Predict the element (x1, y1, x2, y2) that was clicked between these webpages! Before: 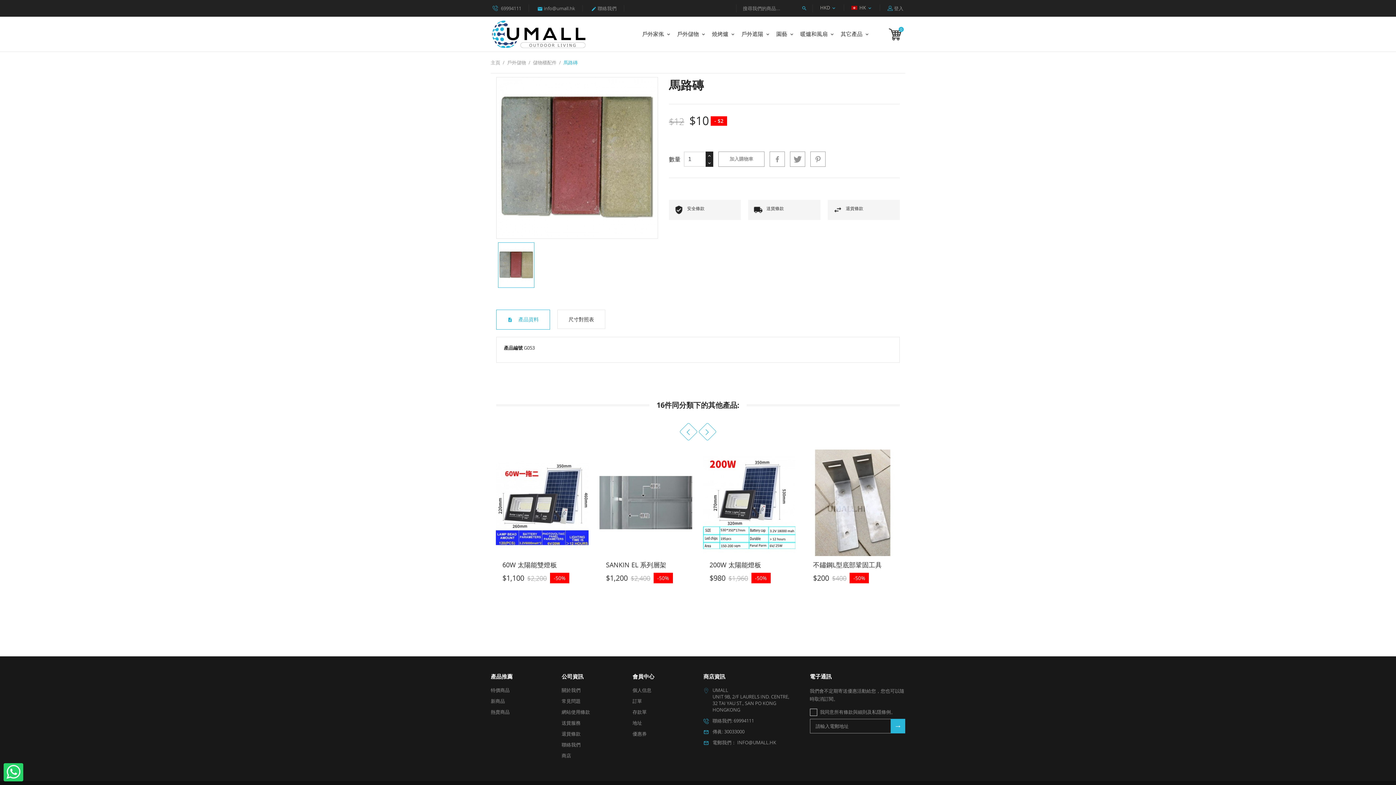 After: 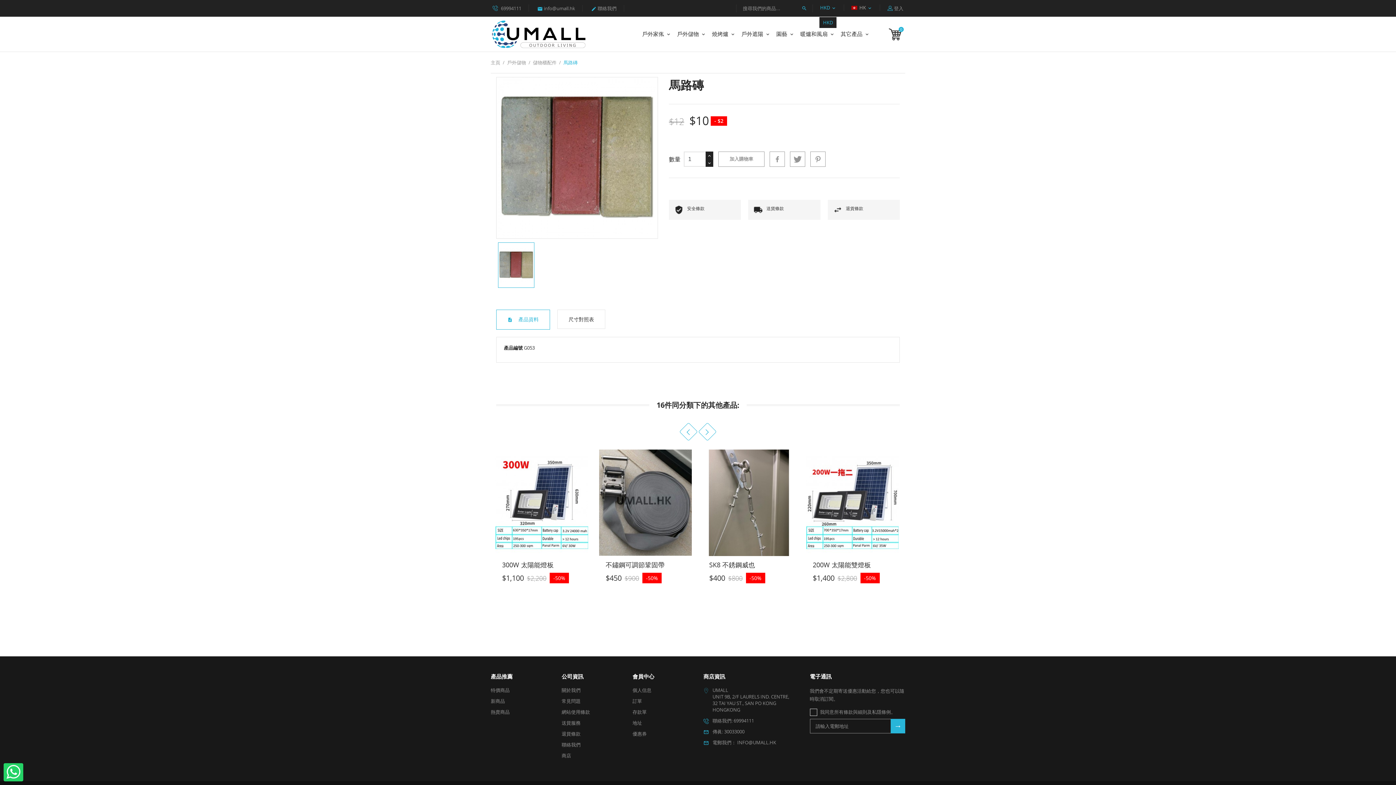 Action: label:  bbox: (831, 4, 836, 10)